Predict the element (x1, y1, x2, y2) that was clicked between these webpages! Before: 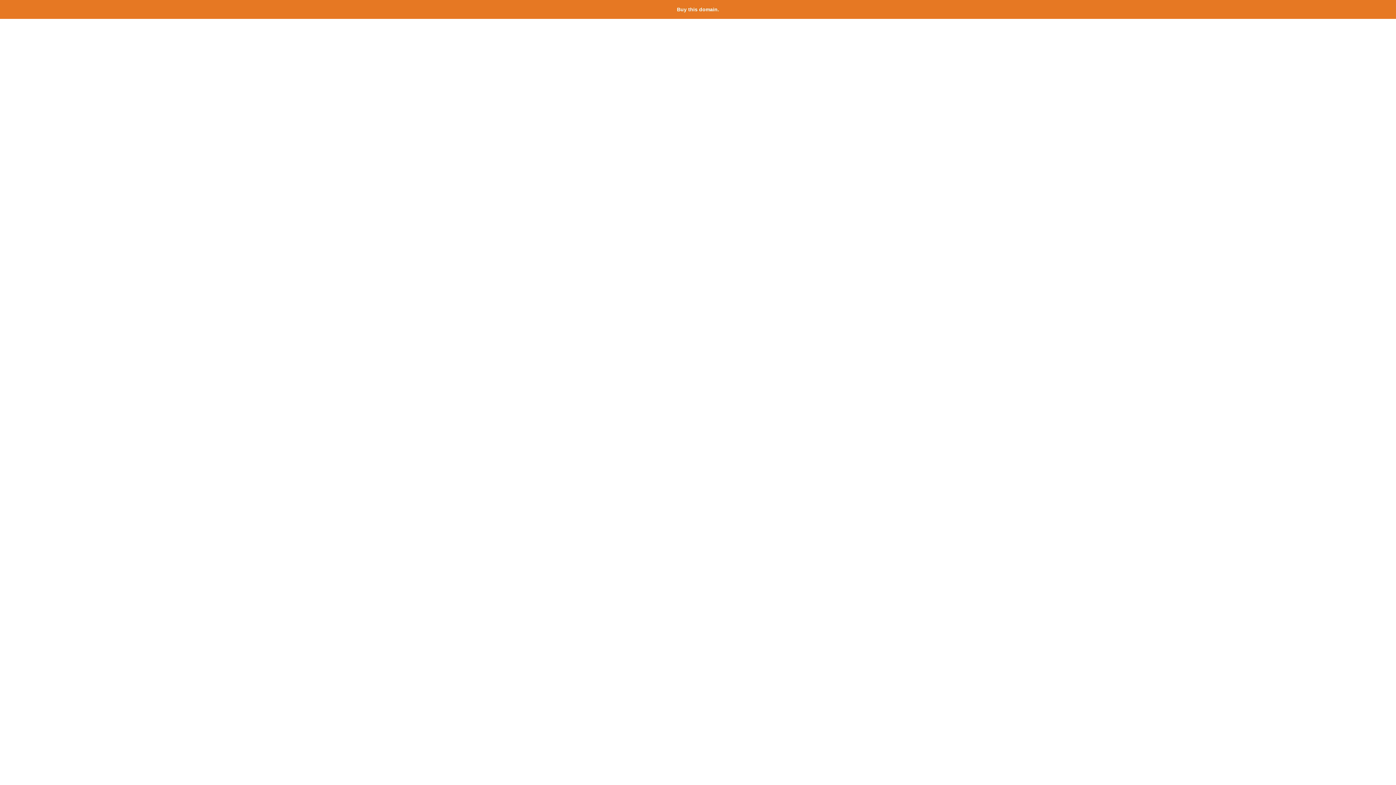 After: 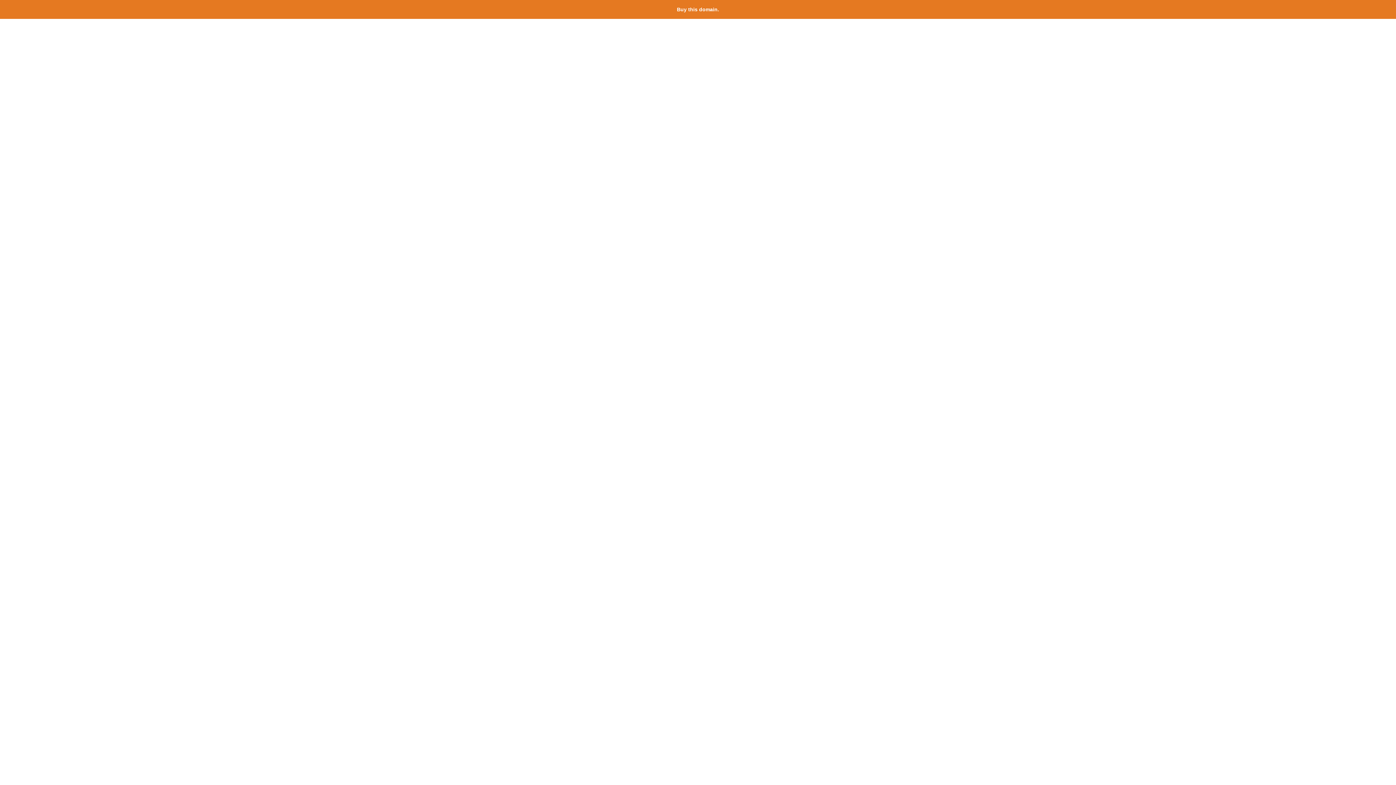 Action: bbox: (677, 6, 719, 12) label: Buy this domain.